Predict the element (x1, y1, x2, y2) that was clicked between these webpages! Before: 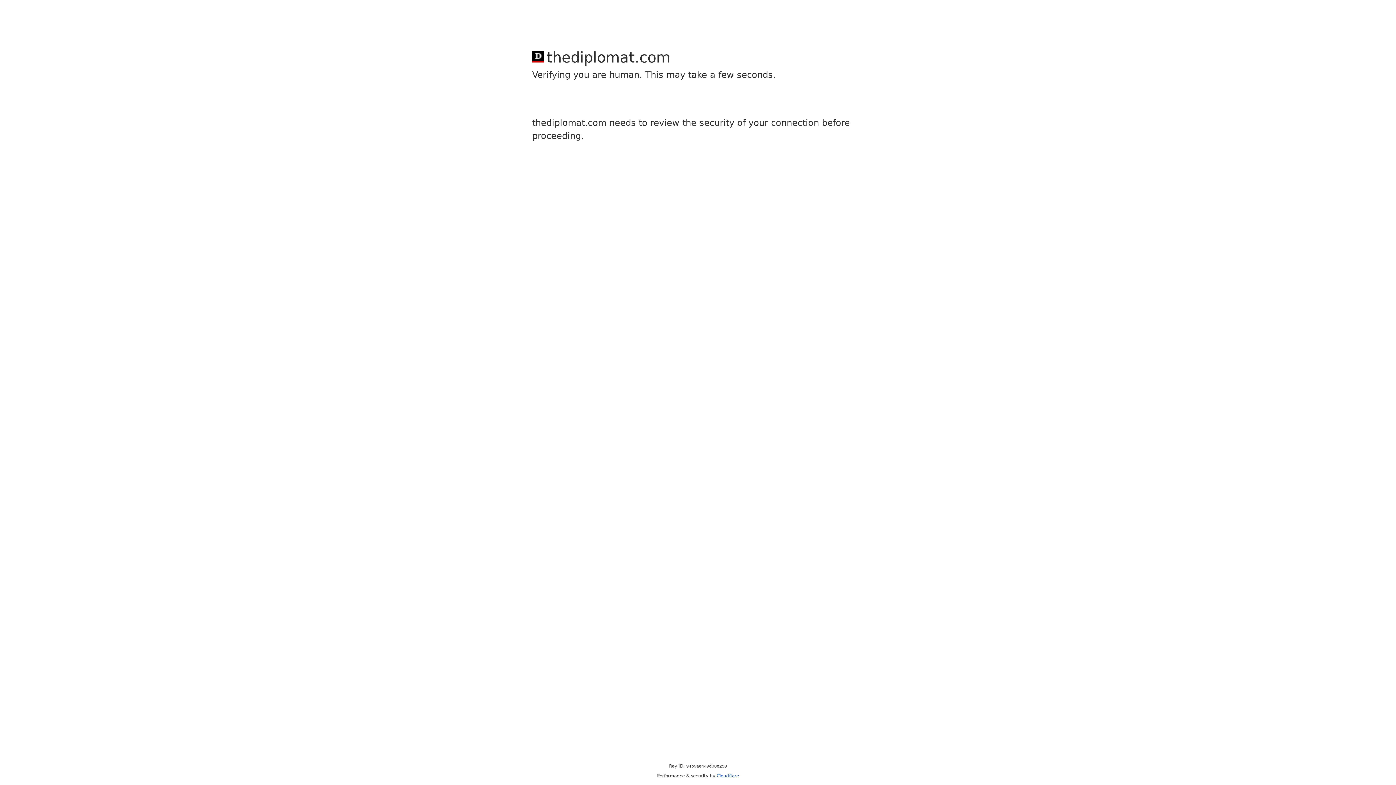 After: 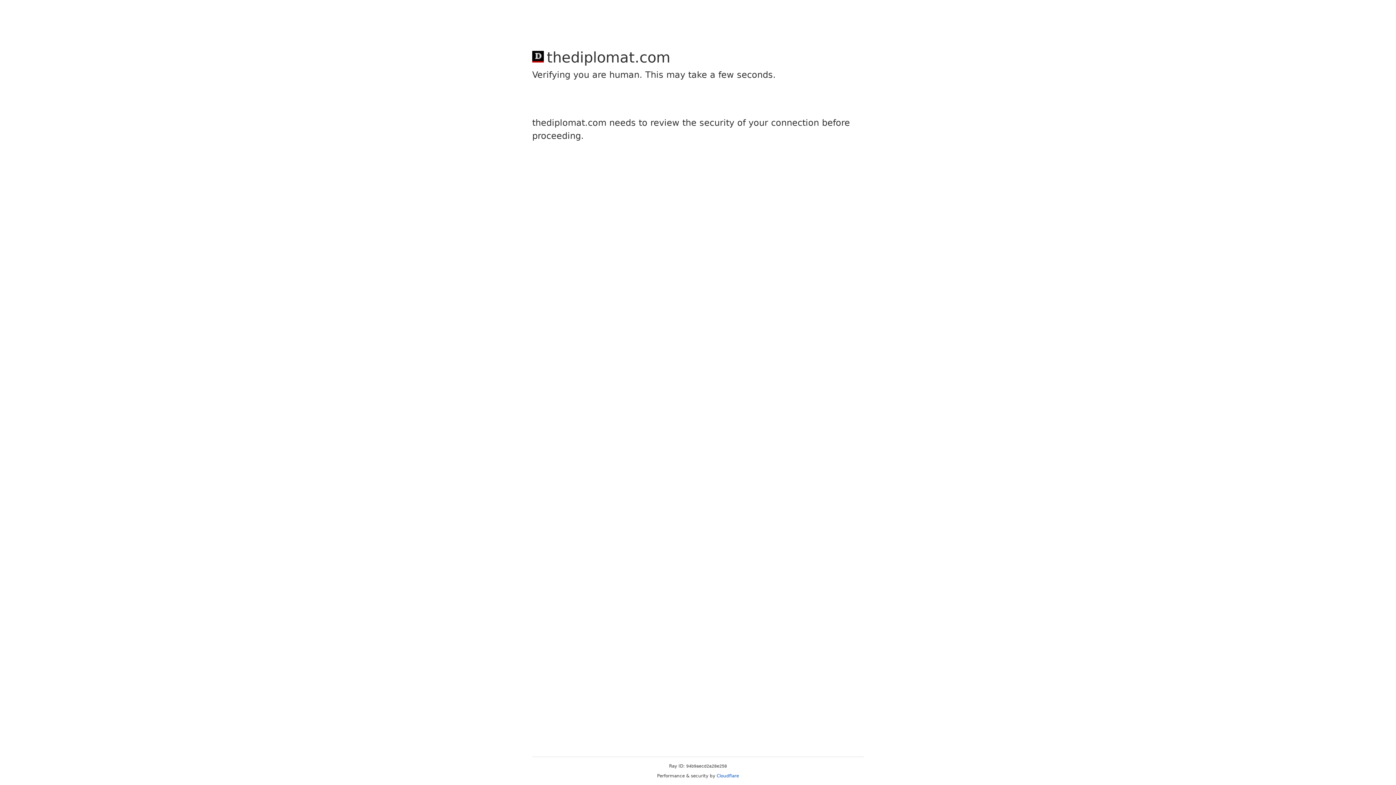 Action: label: Cloudflare bbox: (716, 773, 739, 778)